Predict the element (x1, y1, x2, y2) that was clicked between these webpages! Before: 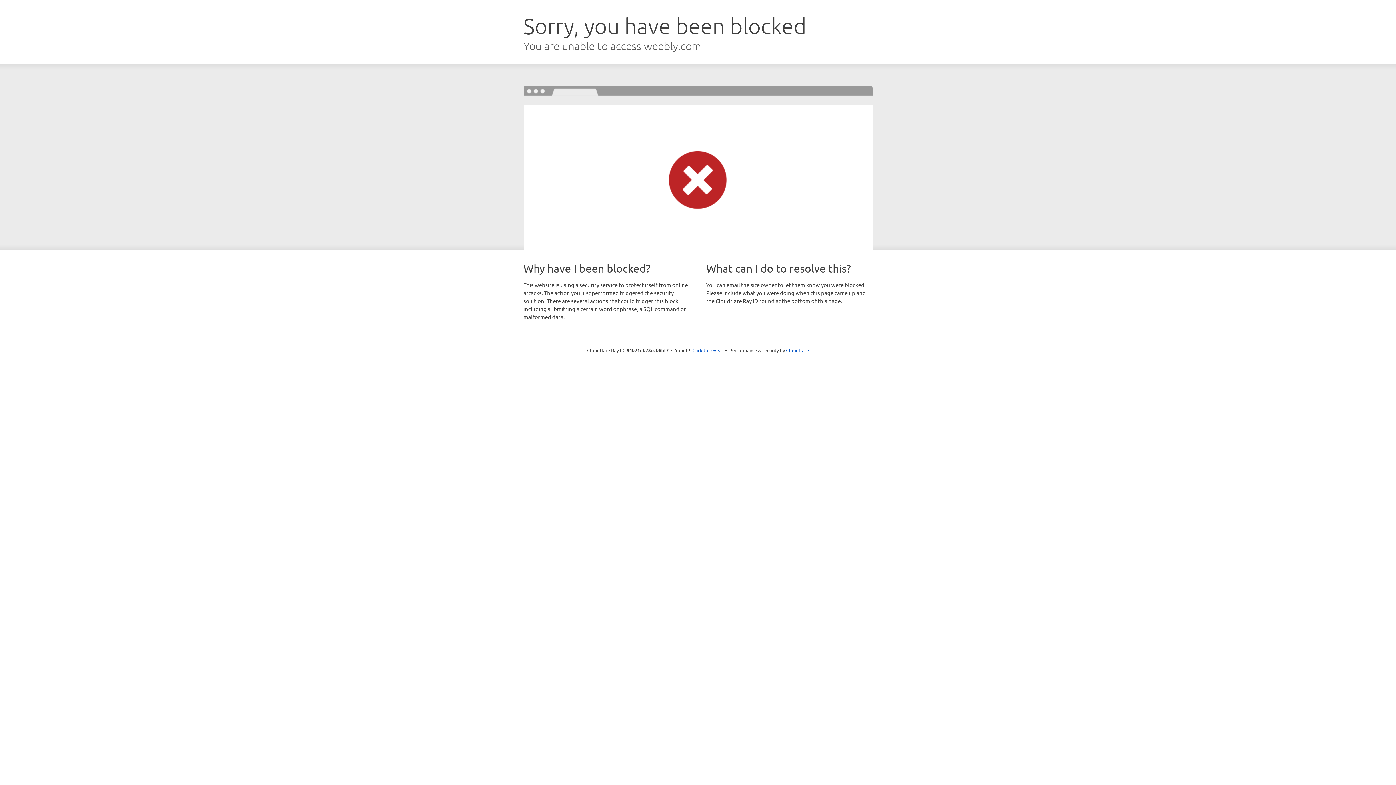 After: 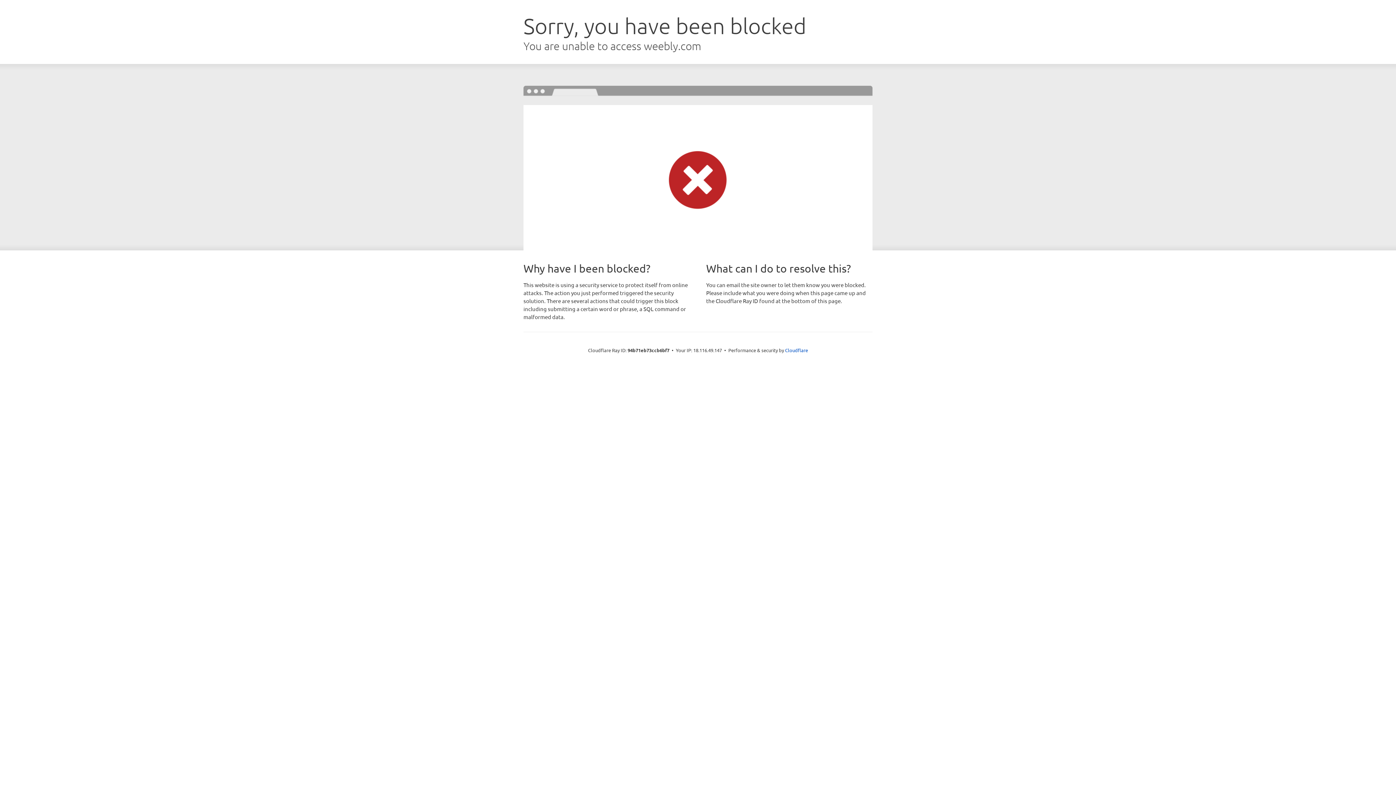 Action: bbox: (692, 346, 723, 353) label: Click to reveal